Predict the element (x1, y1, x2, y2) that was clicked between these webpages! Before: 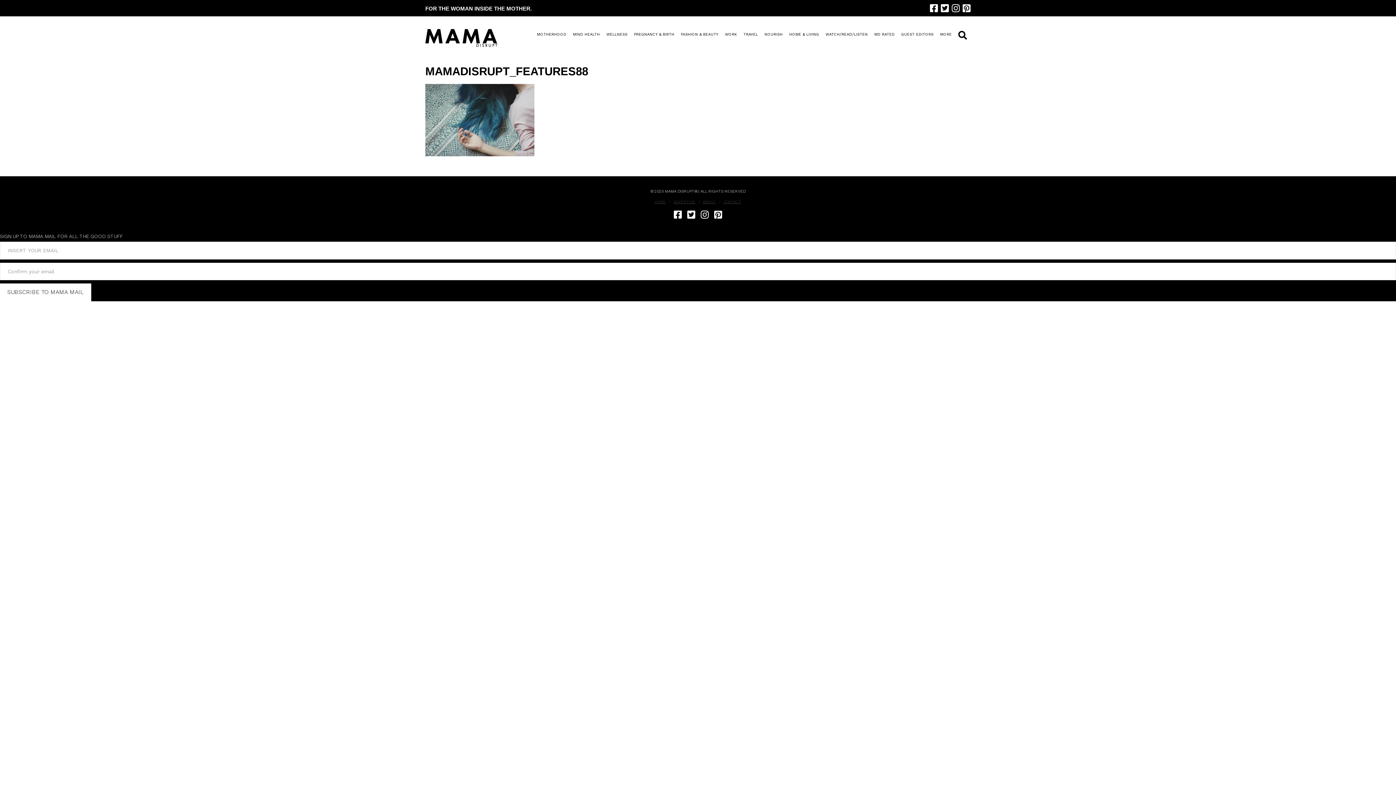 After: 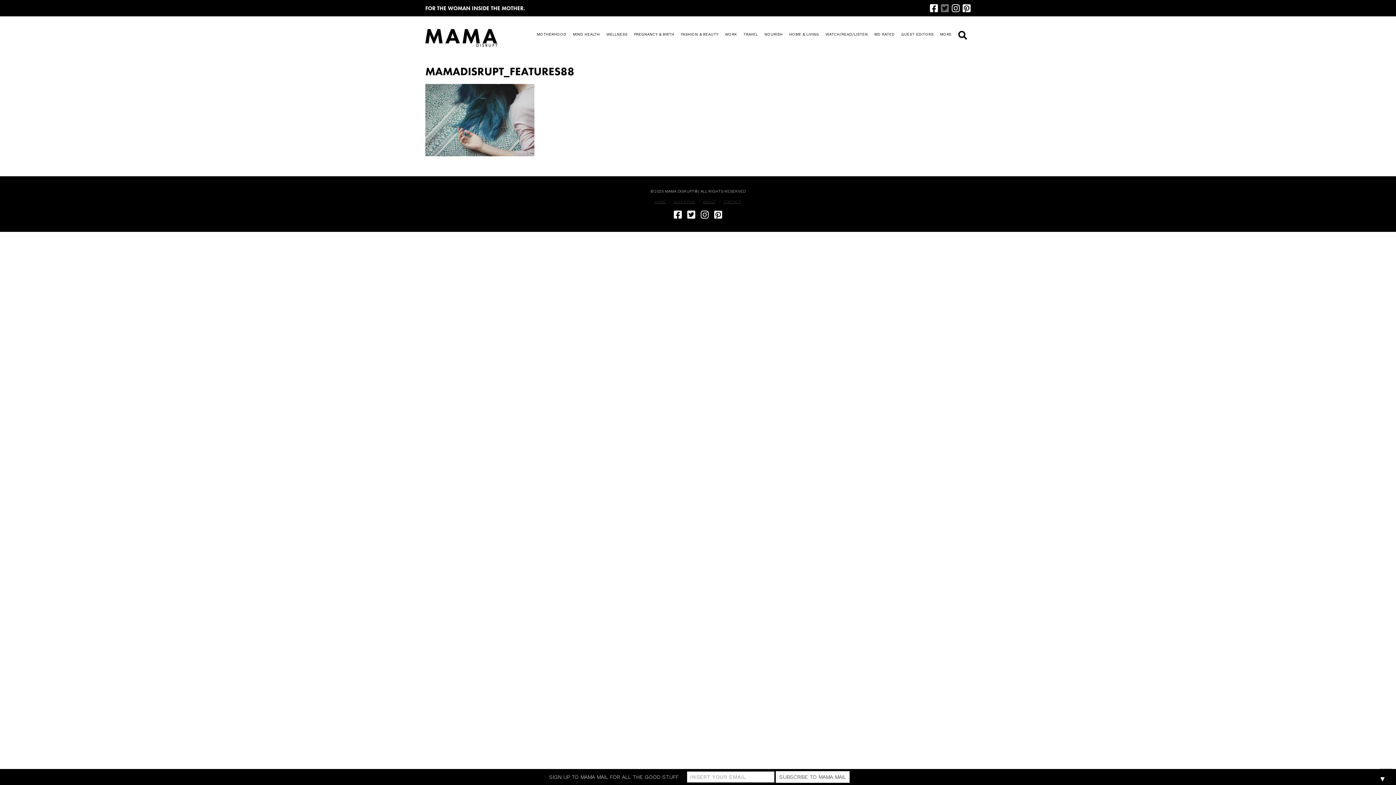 Action: bbox: (941, 3, 949, 12)